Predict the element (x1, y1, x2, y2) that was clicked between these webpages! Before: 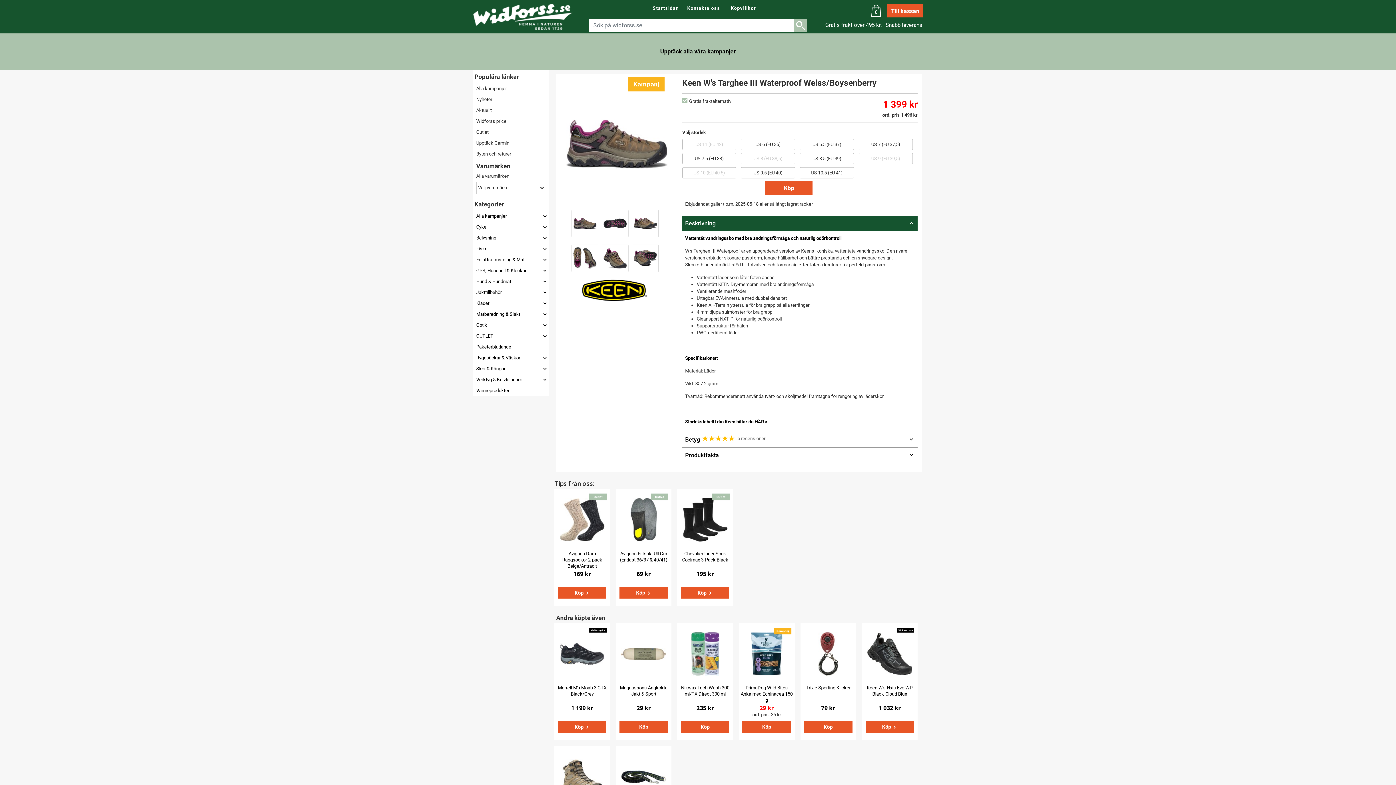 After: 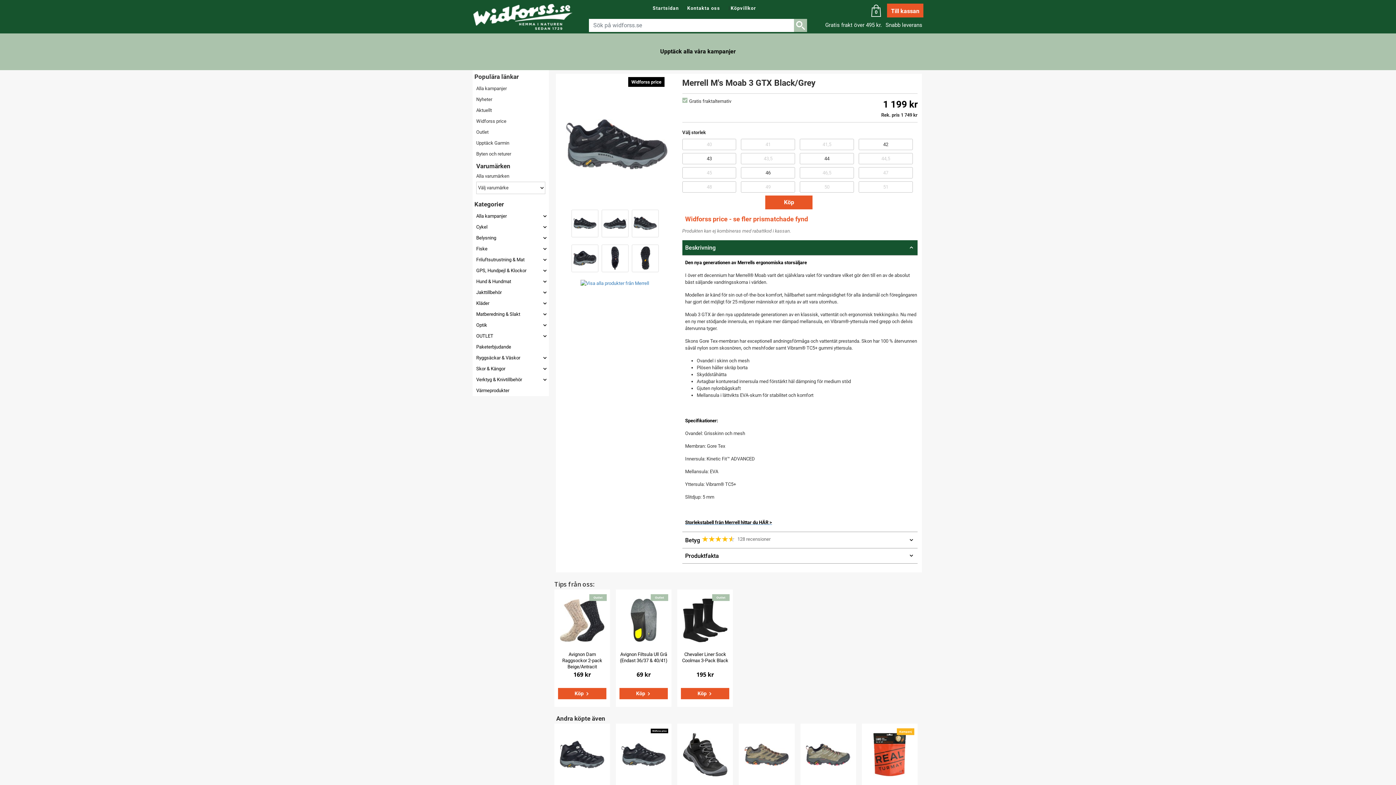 Action: label: Merrell M's Moab 3 GTX Black/Grey bbox: (556, 685, 608, 703)